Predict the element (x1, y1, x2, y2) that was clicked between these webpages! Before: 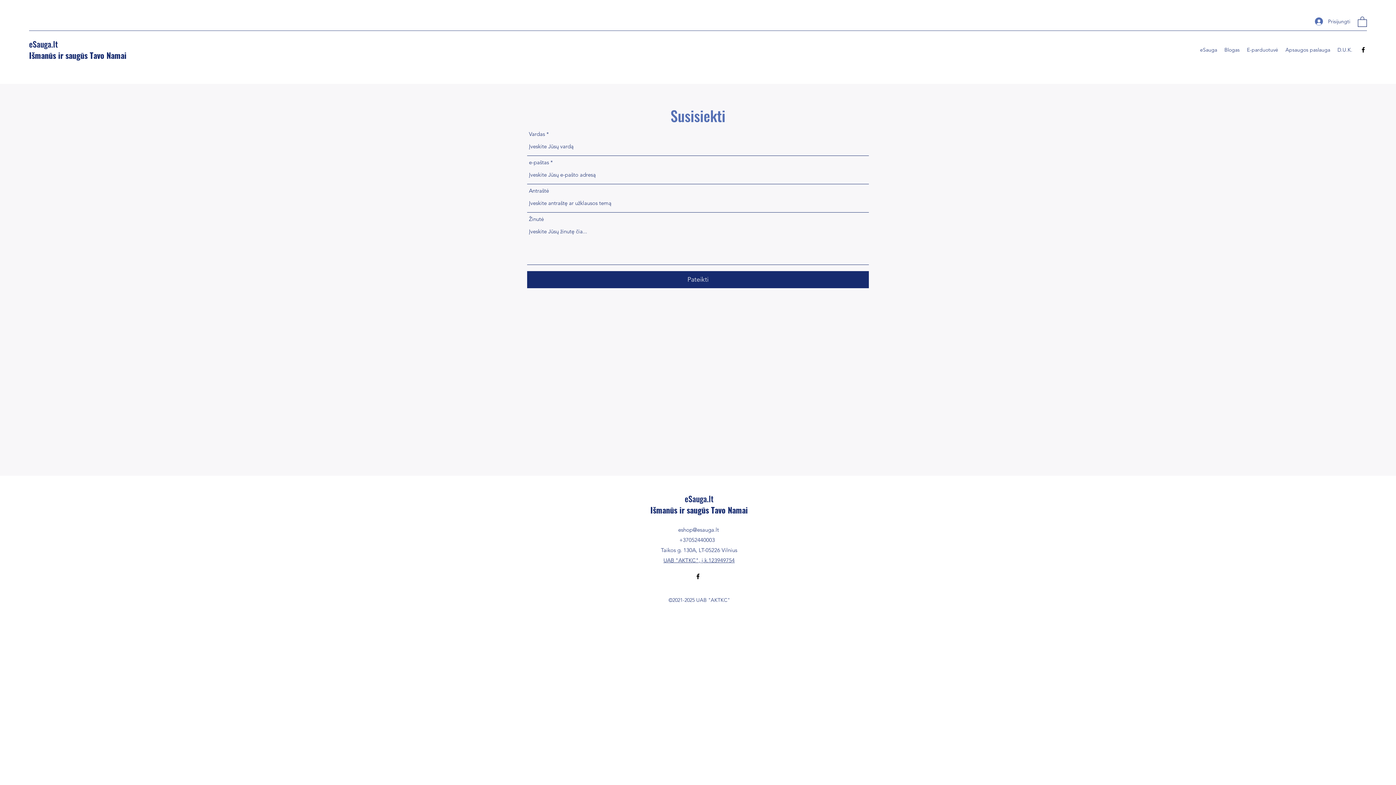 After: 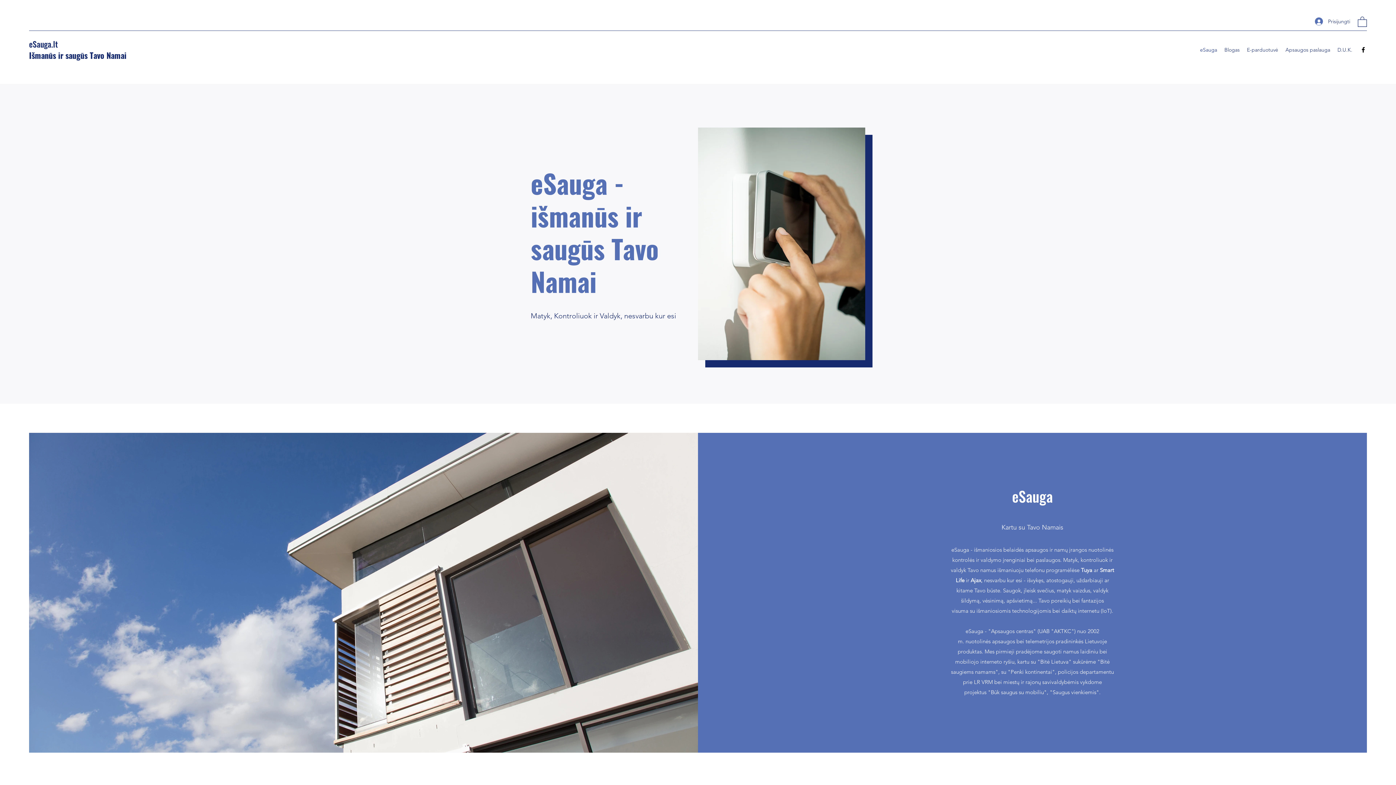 Action: bbox: (1196, 44, 1221, 55) label: eSauga